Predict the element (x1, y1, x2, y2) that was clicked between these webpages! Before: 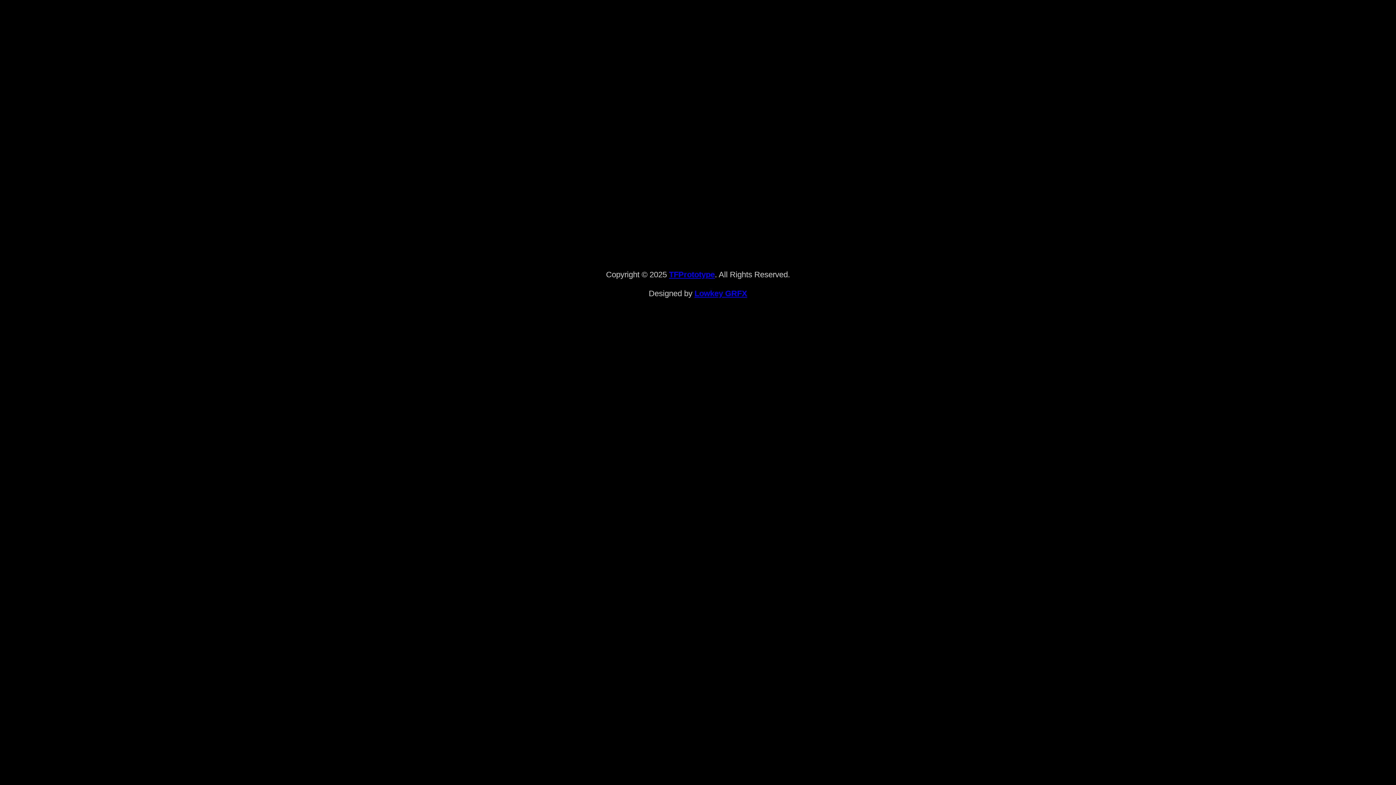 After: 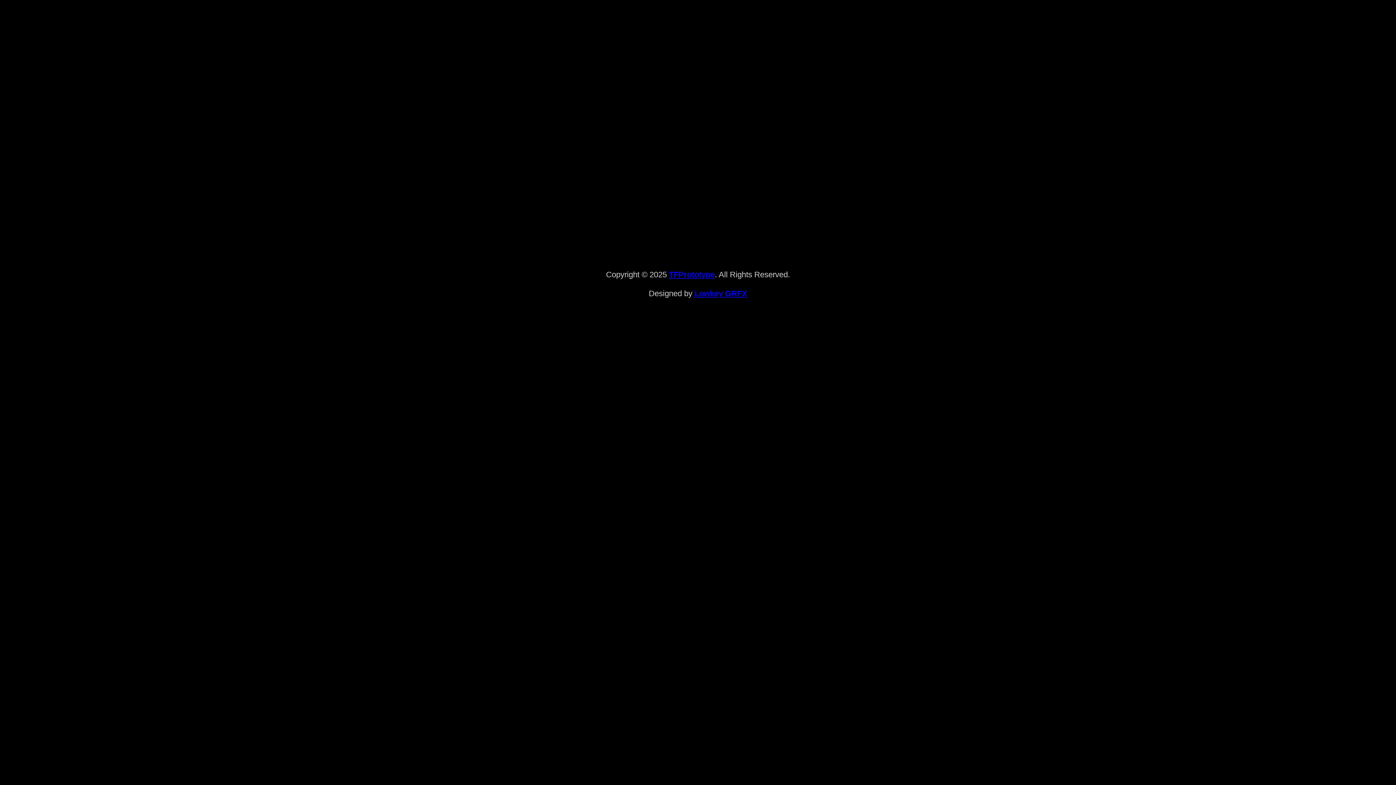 Action: label: Lowkey GRFX bbox: (694, 289, 747, 298)